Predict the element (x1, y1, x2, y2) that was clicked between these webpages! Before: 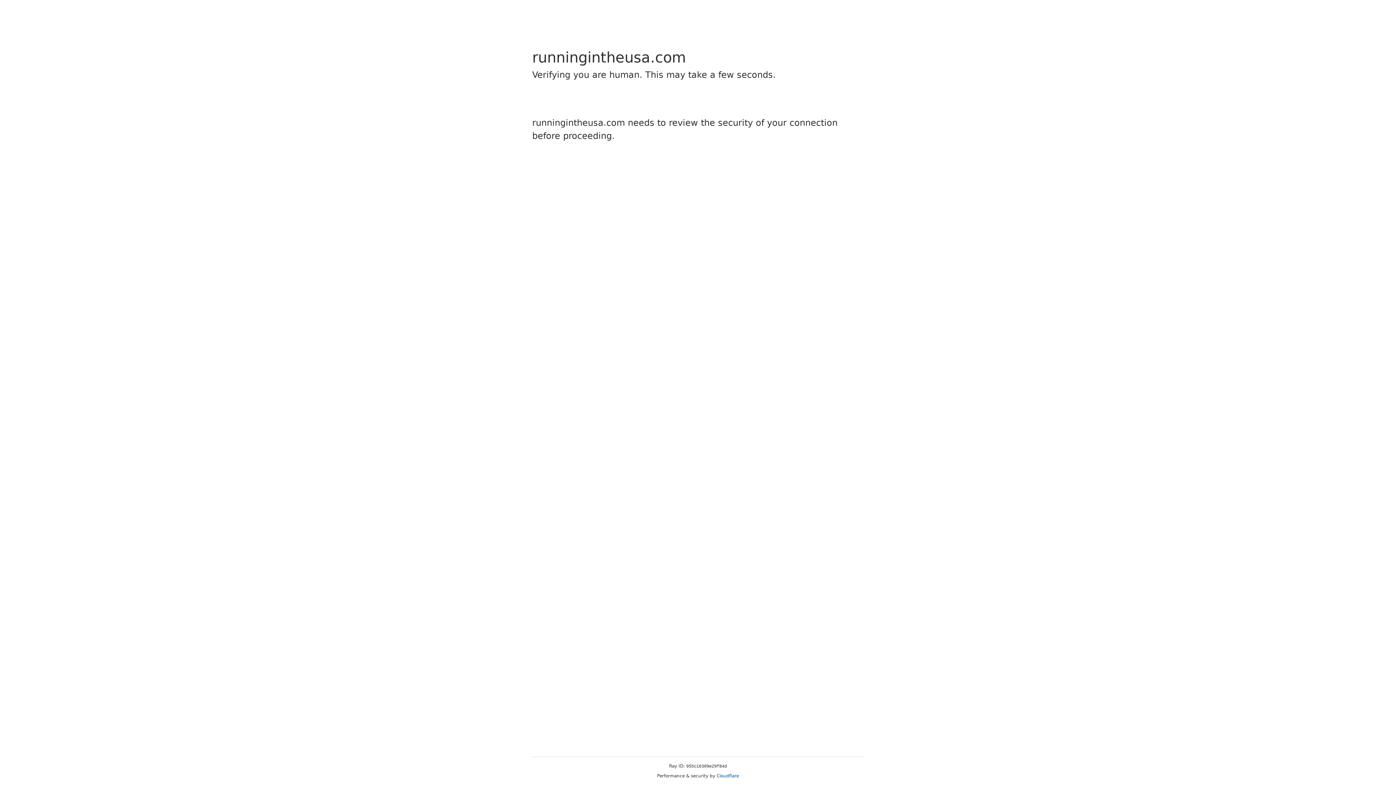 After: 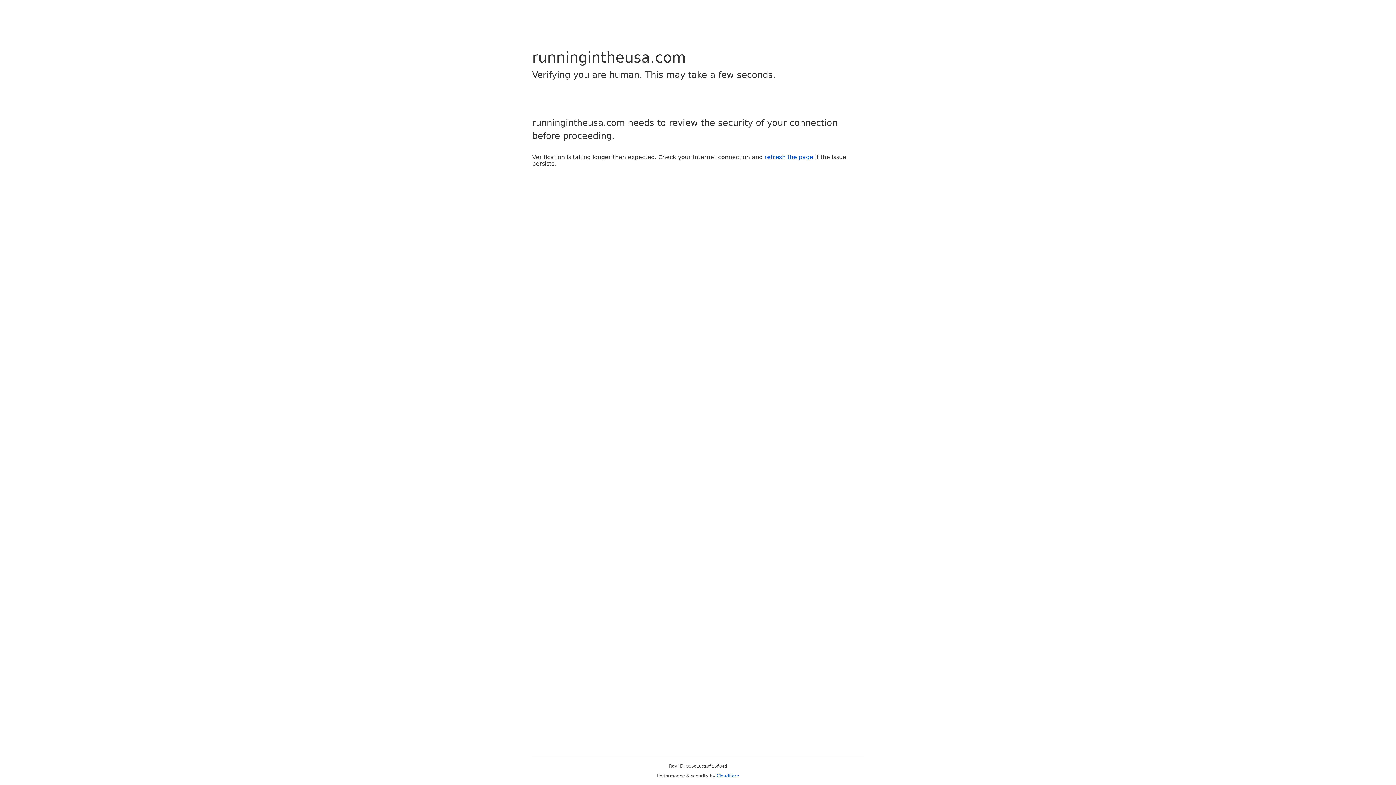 Action: label: Cloudflare bbox: (716, 773, 739, 778)